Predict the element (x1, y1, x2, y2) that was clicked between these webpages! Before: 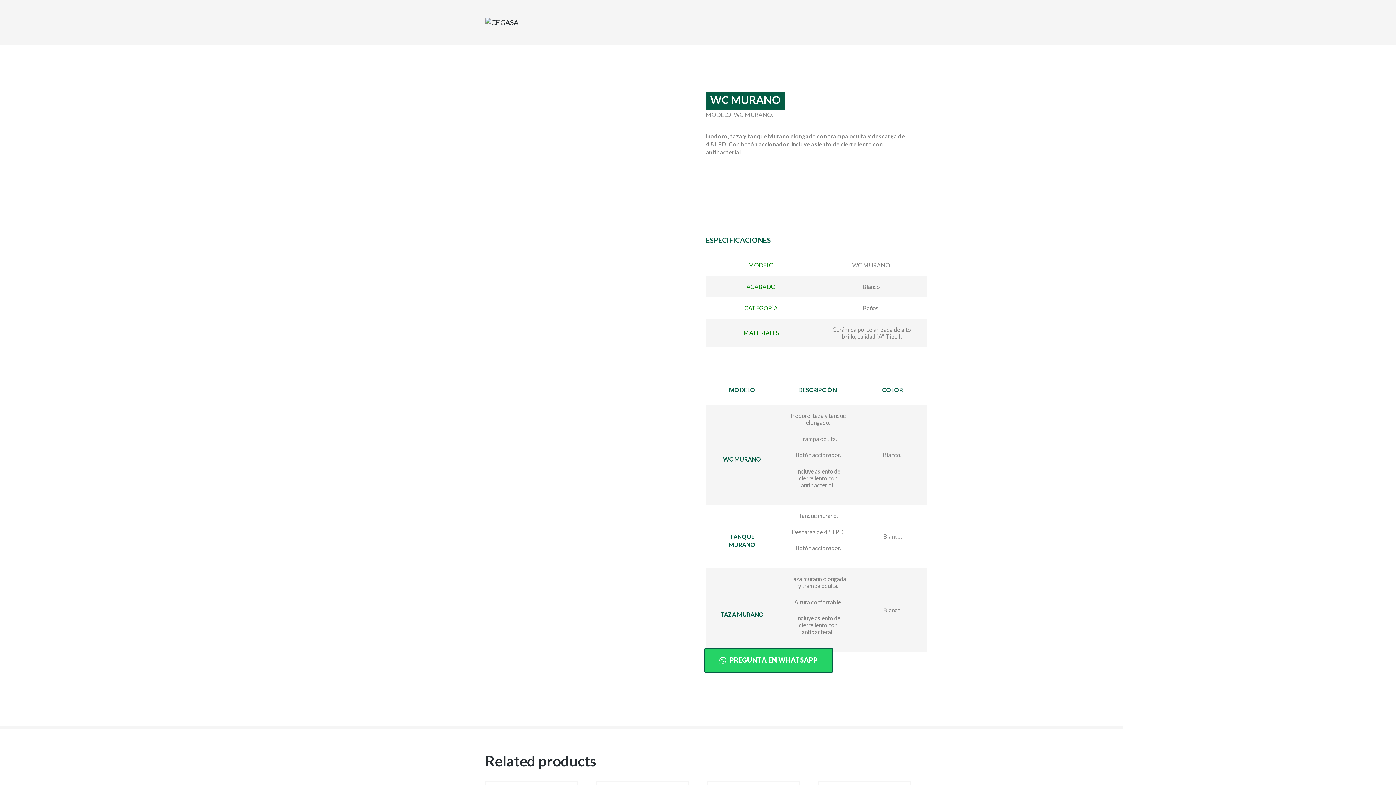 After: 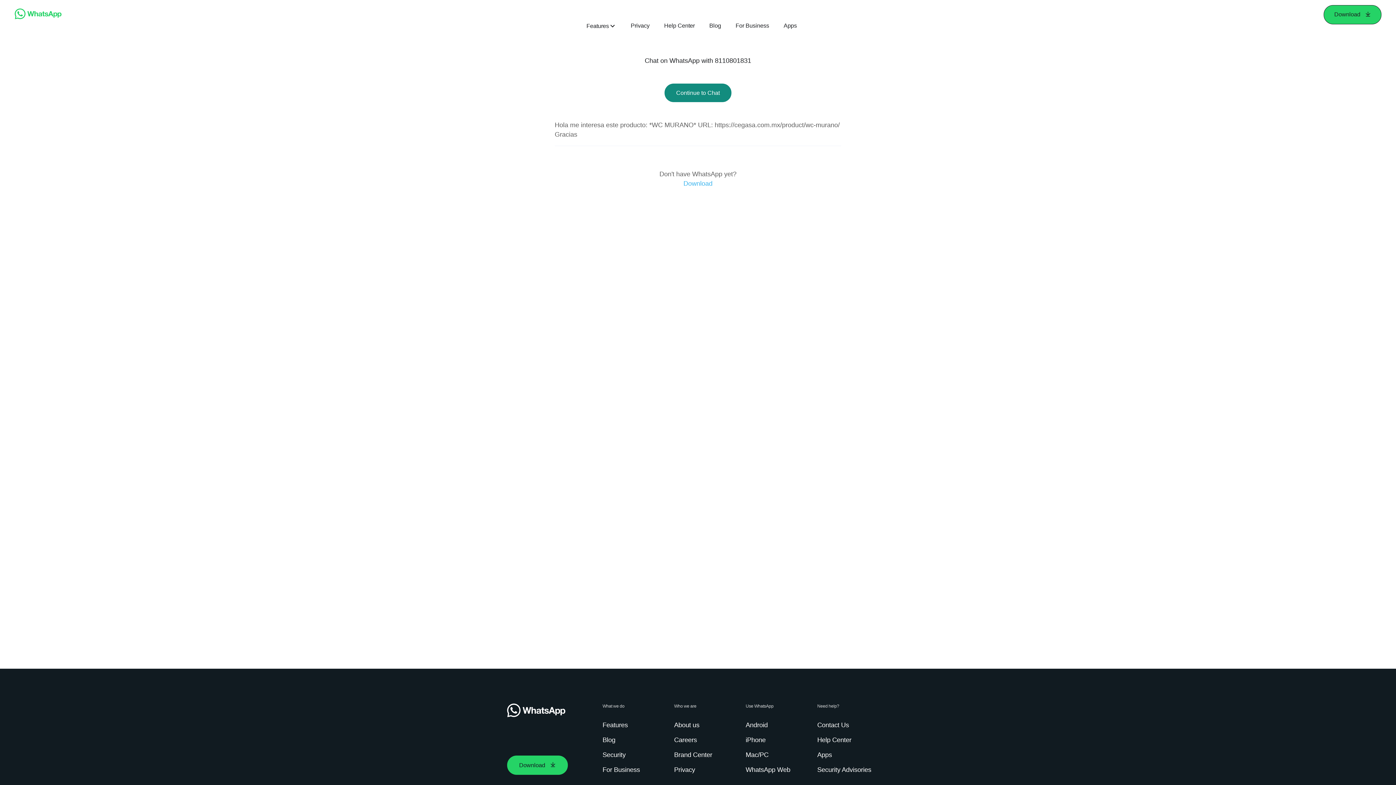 Action: bbox: (704, 647, 833, 673) label:  PREGUNTA EN WHATSAPP